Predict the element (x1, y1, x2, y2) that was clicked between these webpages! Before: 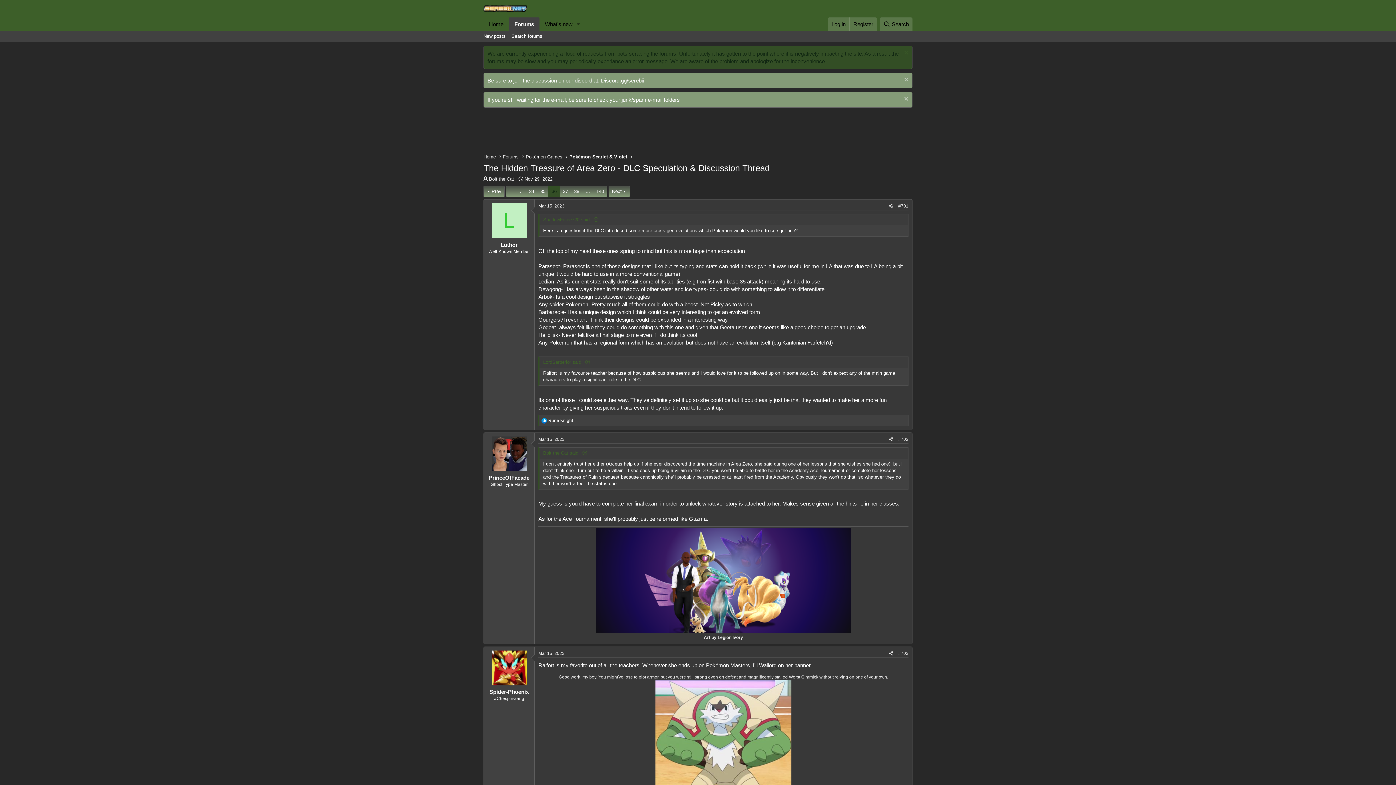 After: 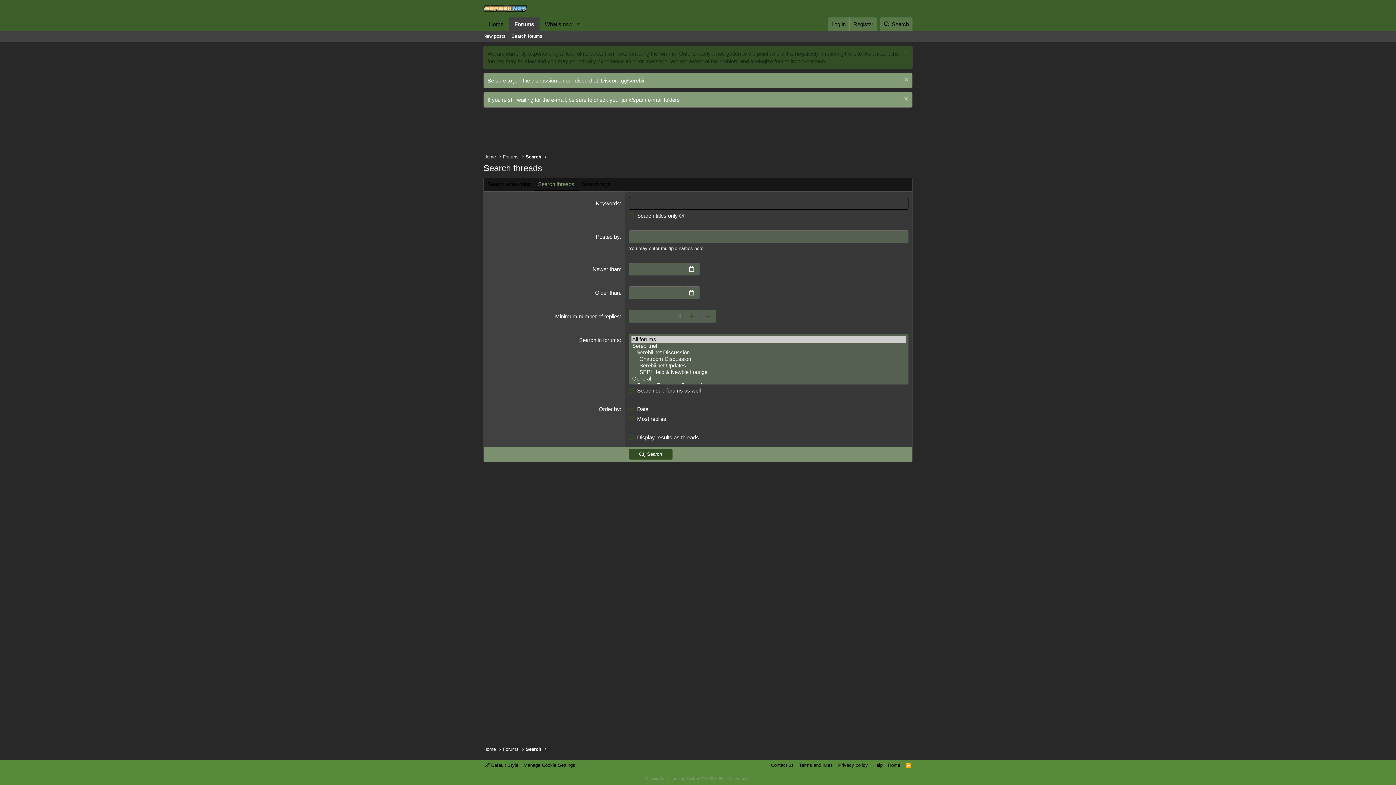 Action: label: Search forums bbox: (508, 30, 545, 41)